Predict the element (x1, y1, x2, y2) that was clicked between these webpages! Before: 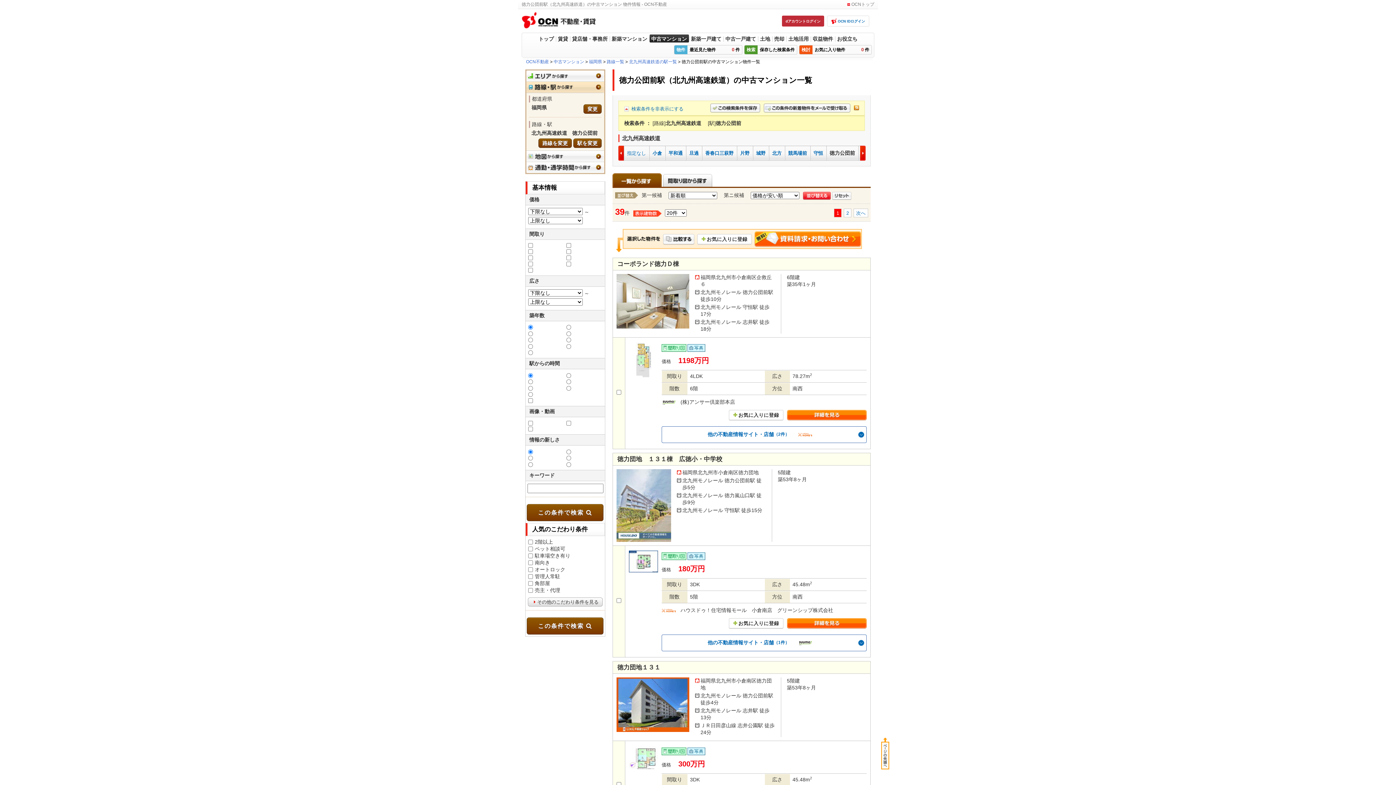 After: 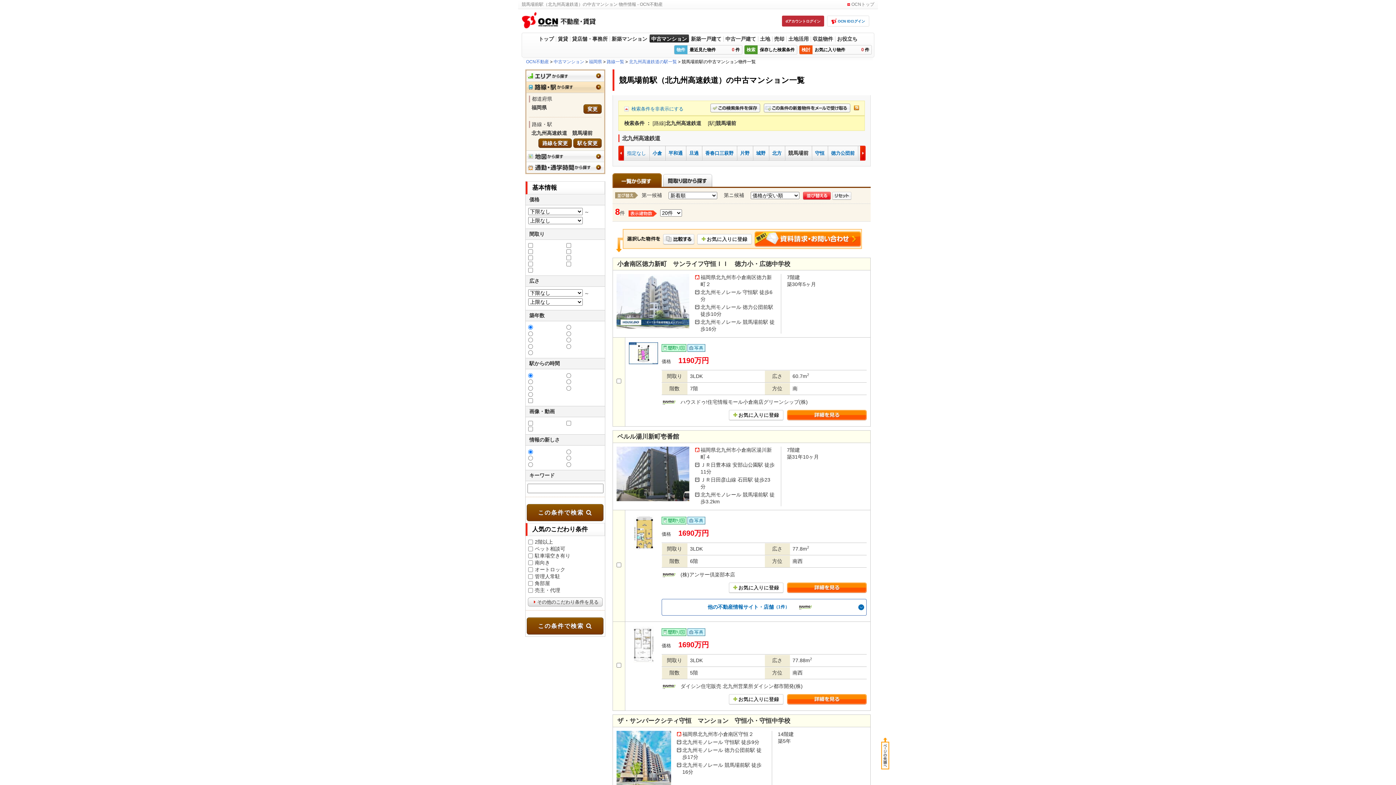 Action: bbox: (788, 150, 807, 155) label: 競馬場前